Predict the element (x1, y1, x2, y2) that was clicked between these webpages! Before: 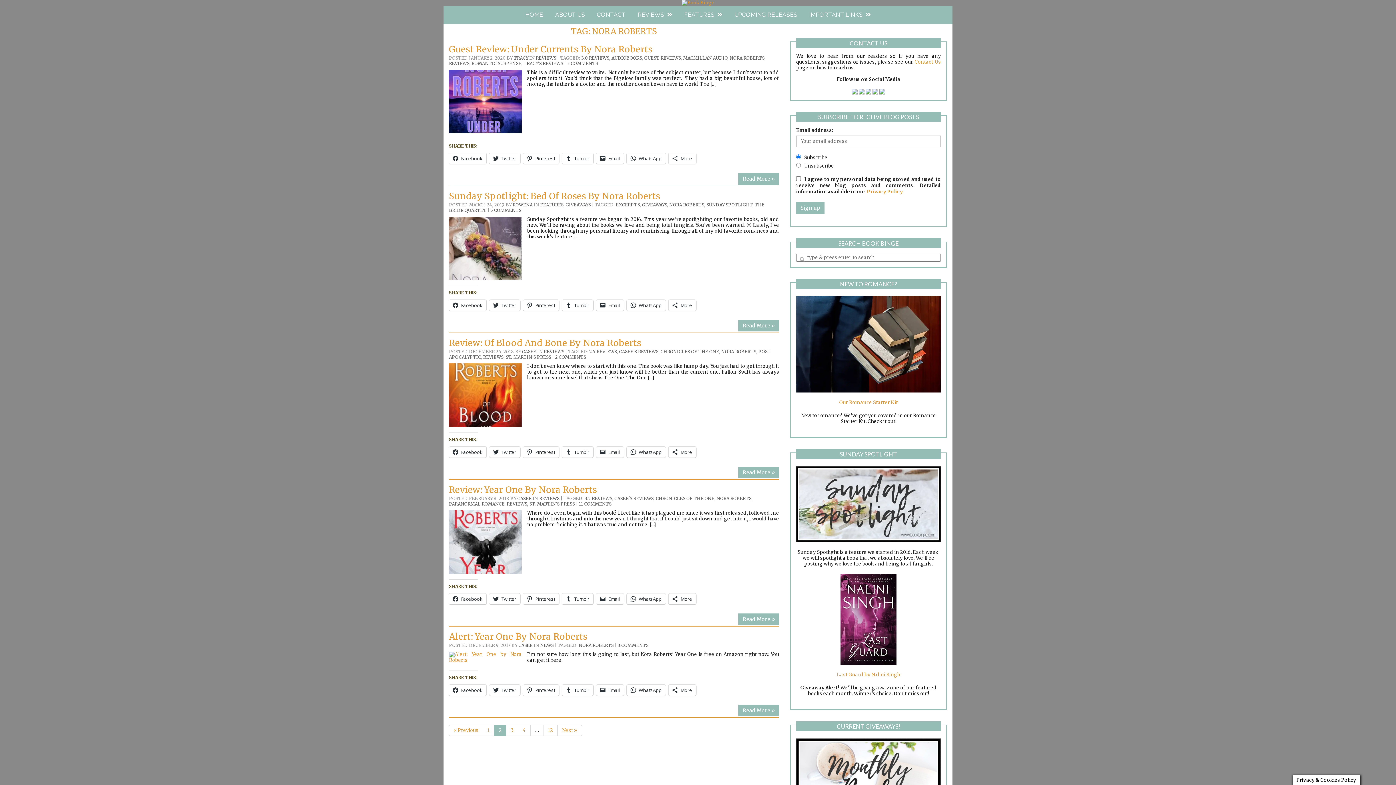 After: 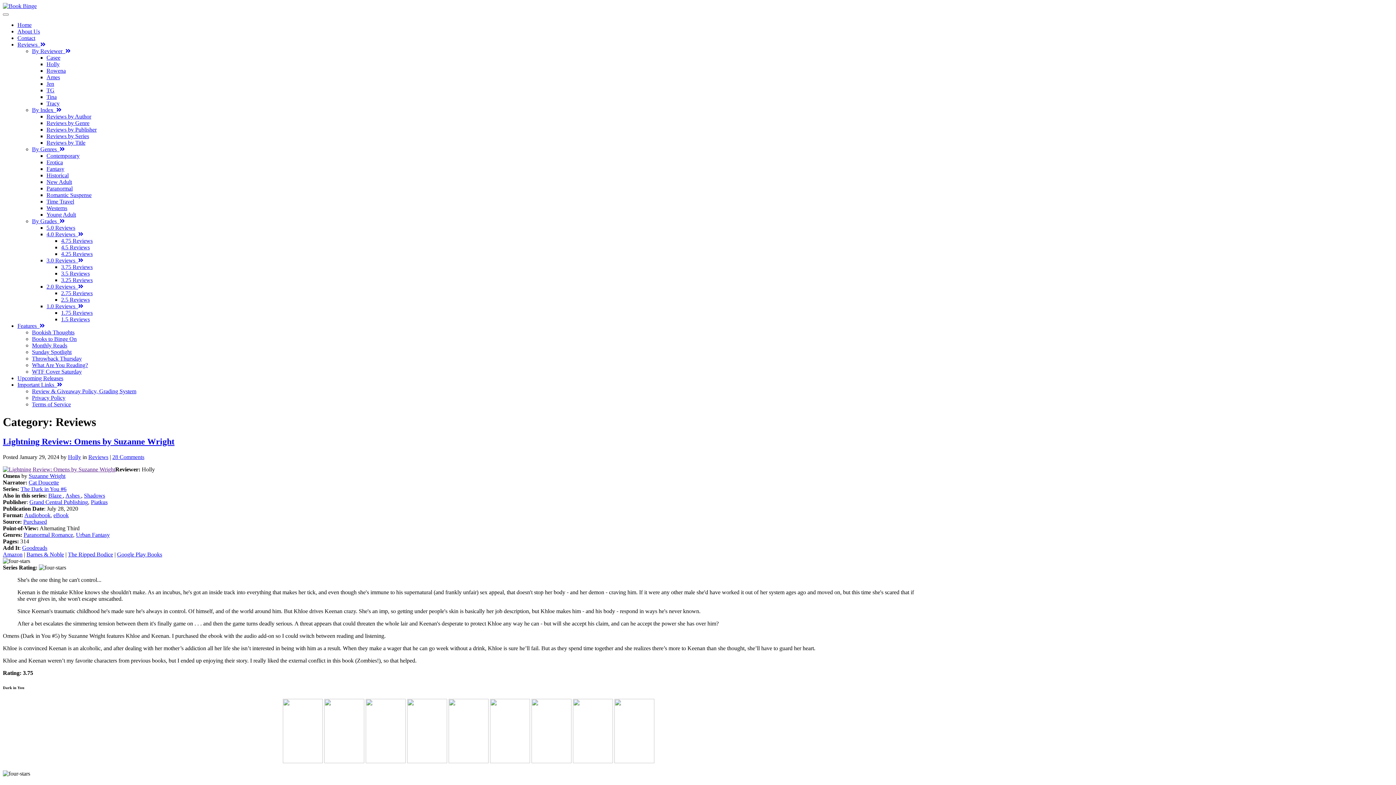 Action: label: REVIEWS bbox: (544, 349, 564, 354)